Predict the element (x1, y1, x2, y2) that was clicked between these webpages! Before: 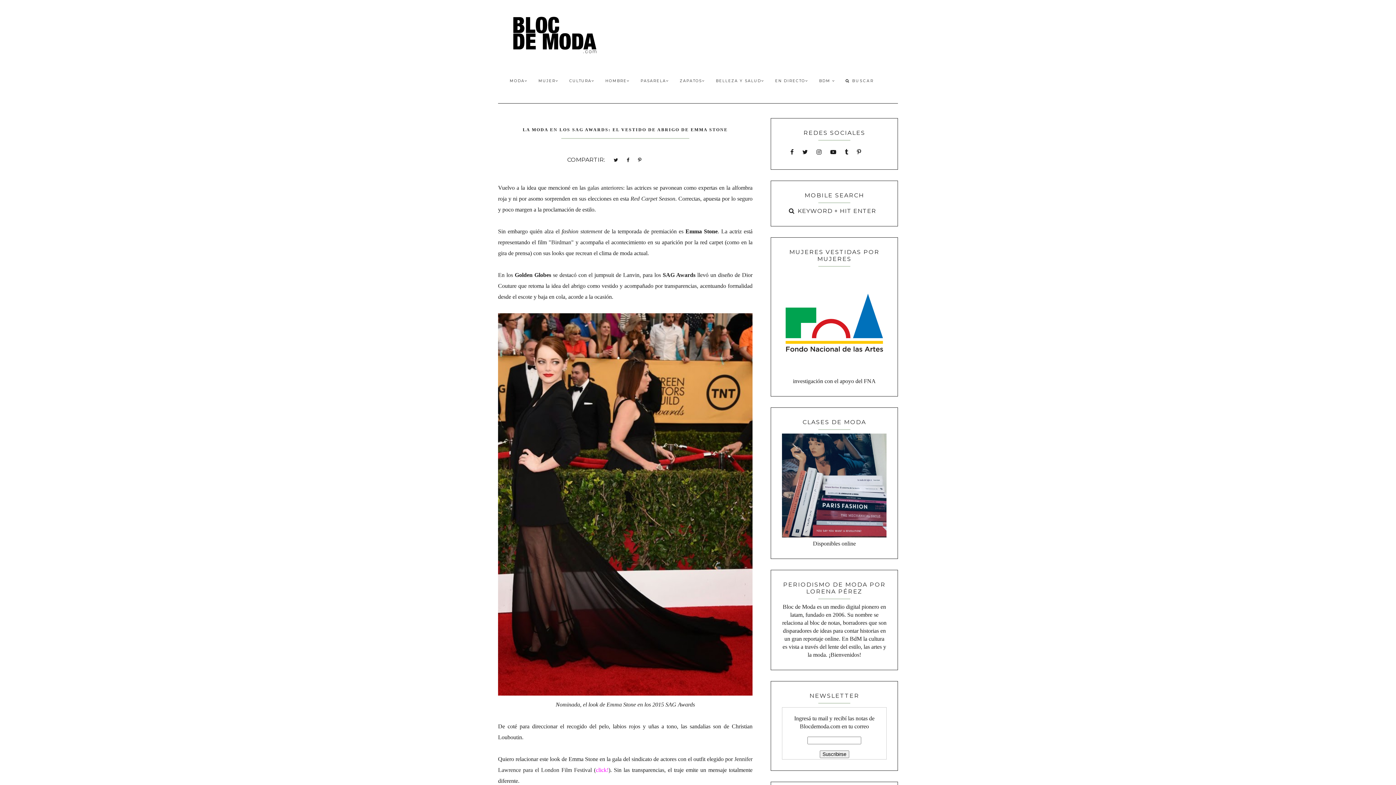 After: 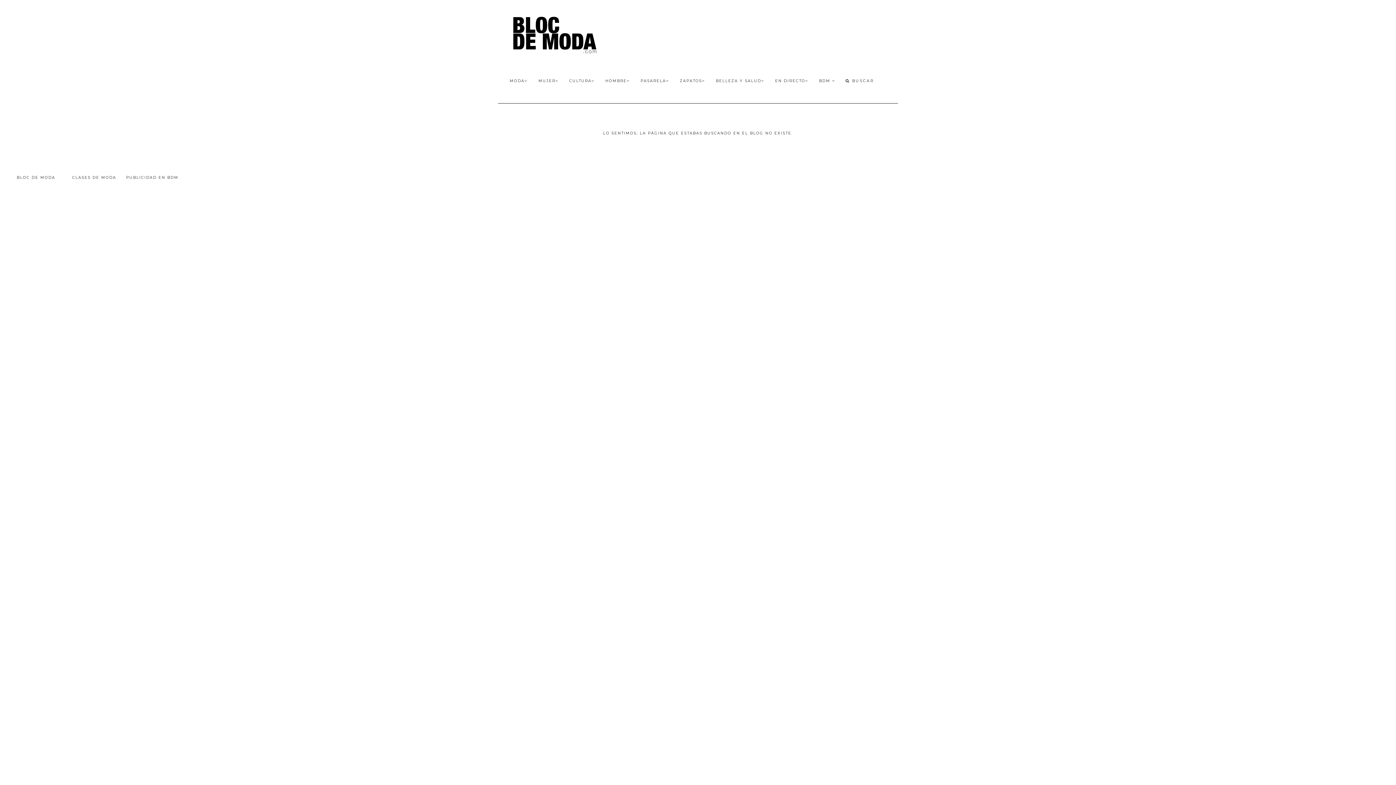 Action: label: CULTURA bbox: (564, 73, 600, 88)